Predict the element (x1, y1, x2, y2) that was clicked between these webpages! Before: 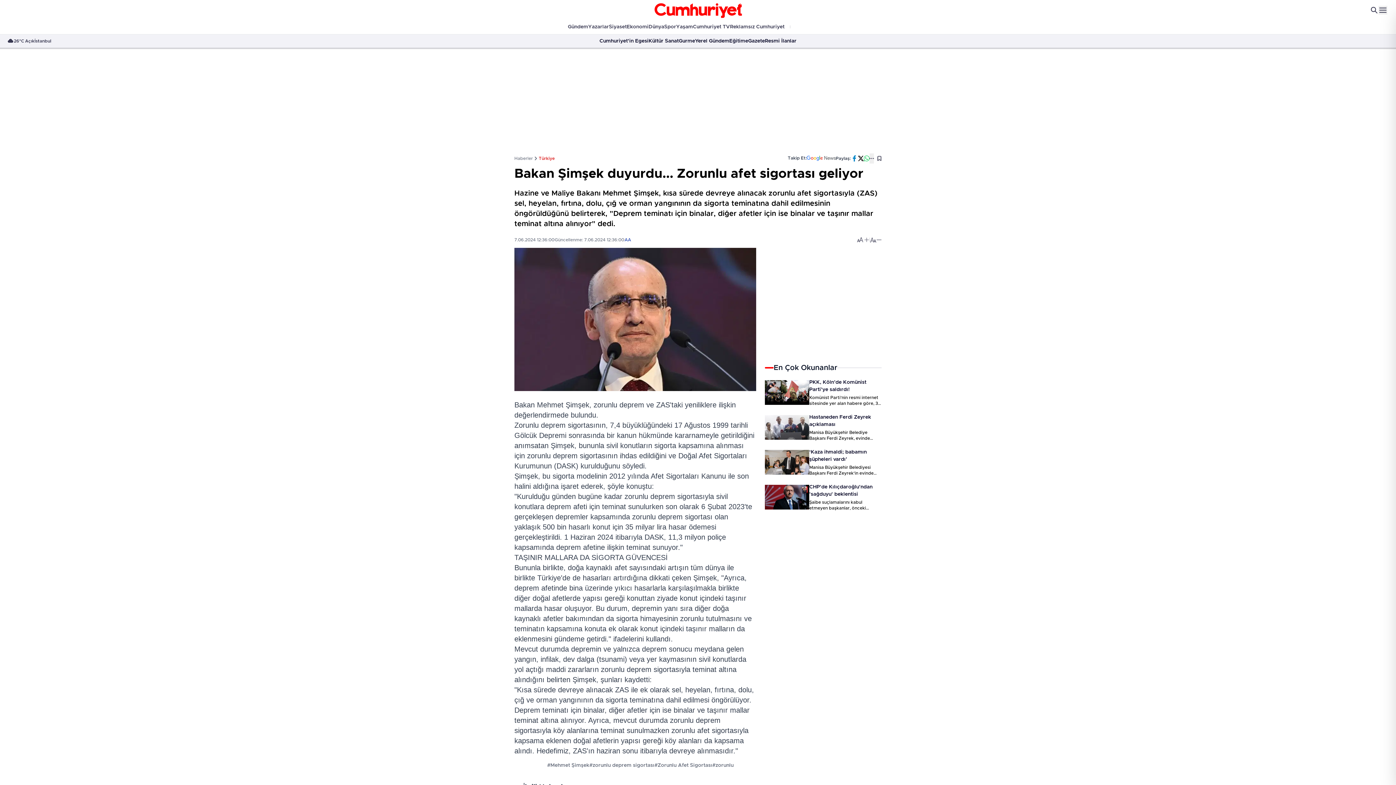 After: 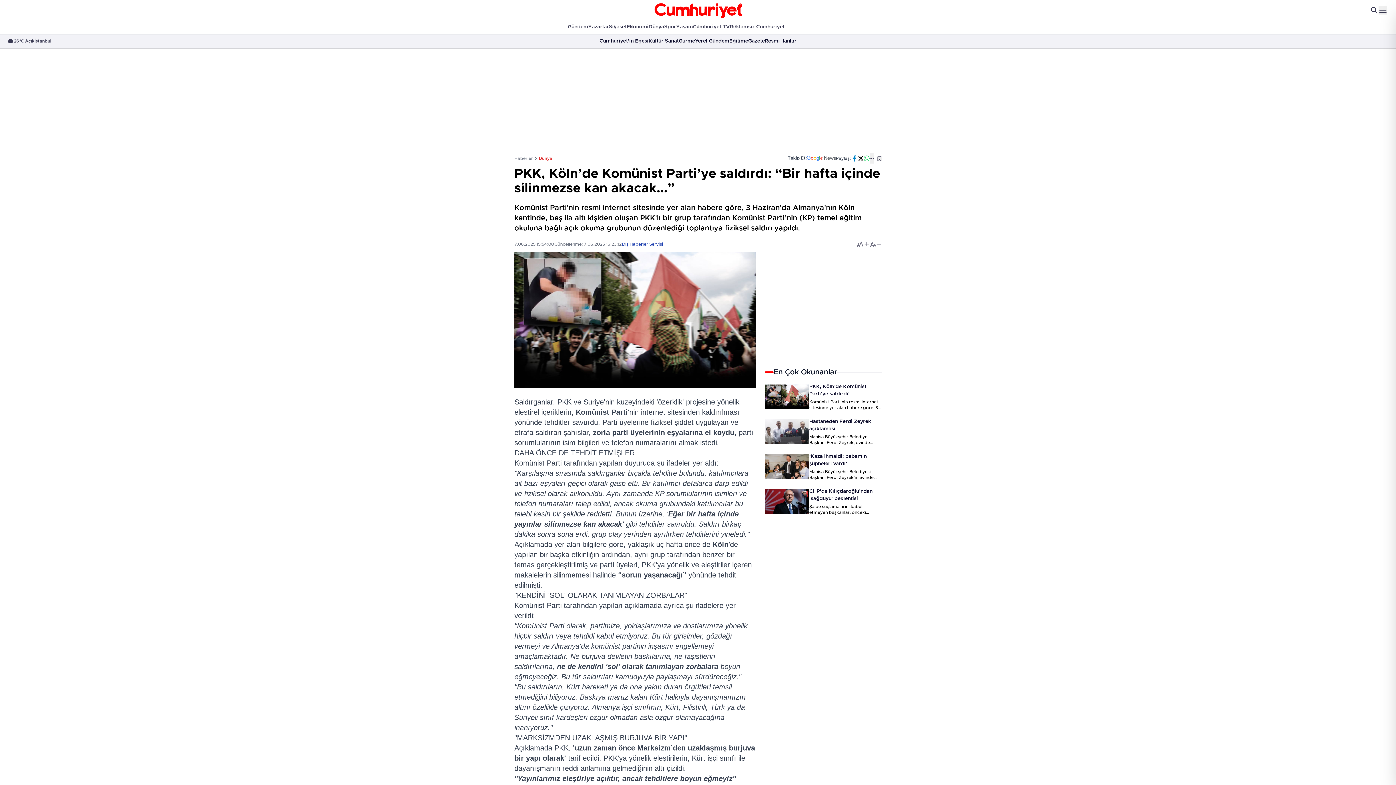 Action: bbox: (809, 378, 881, 393) label: PKK, Köln’de Komünist Parti’ye saldırdı!